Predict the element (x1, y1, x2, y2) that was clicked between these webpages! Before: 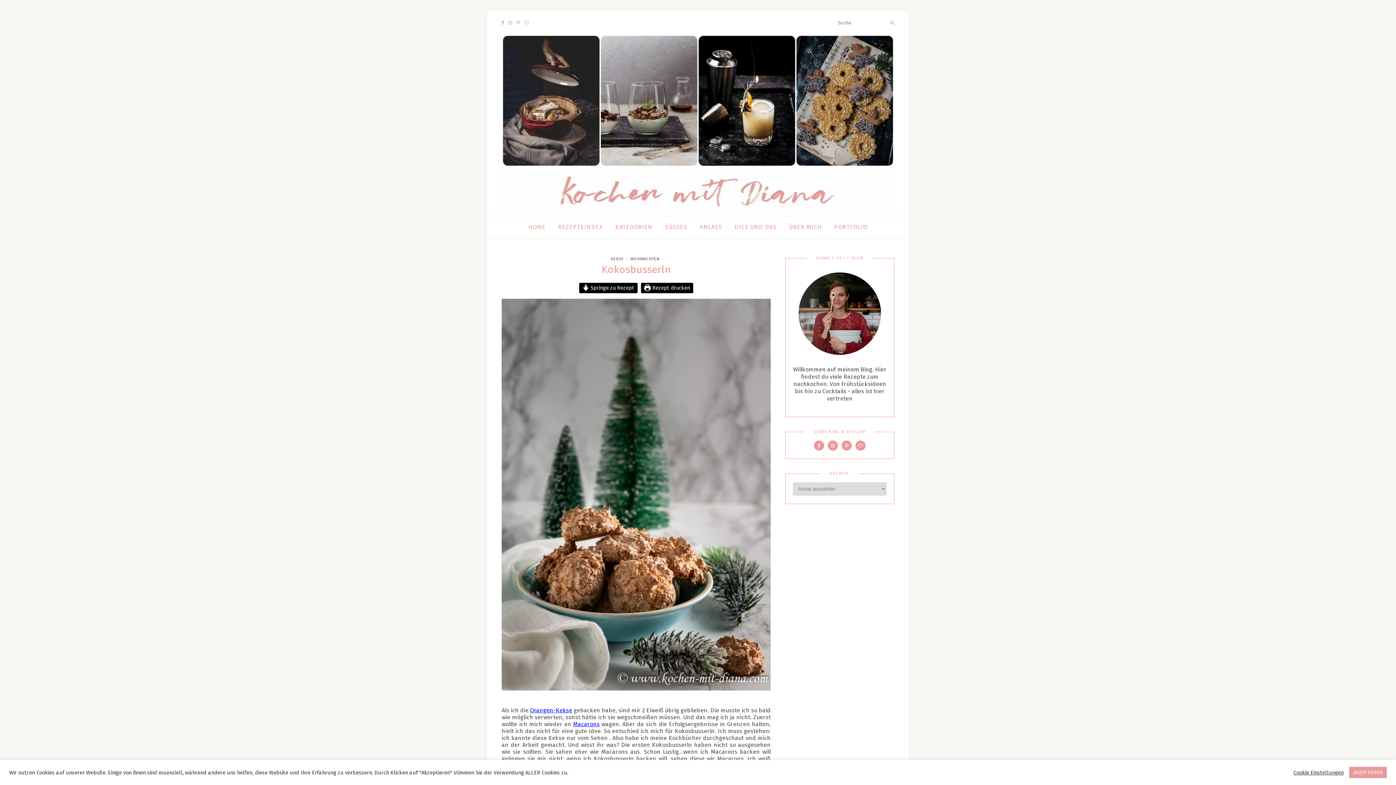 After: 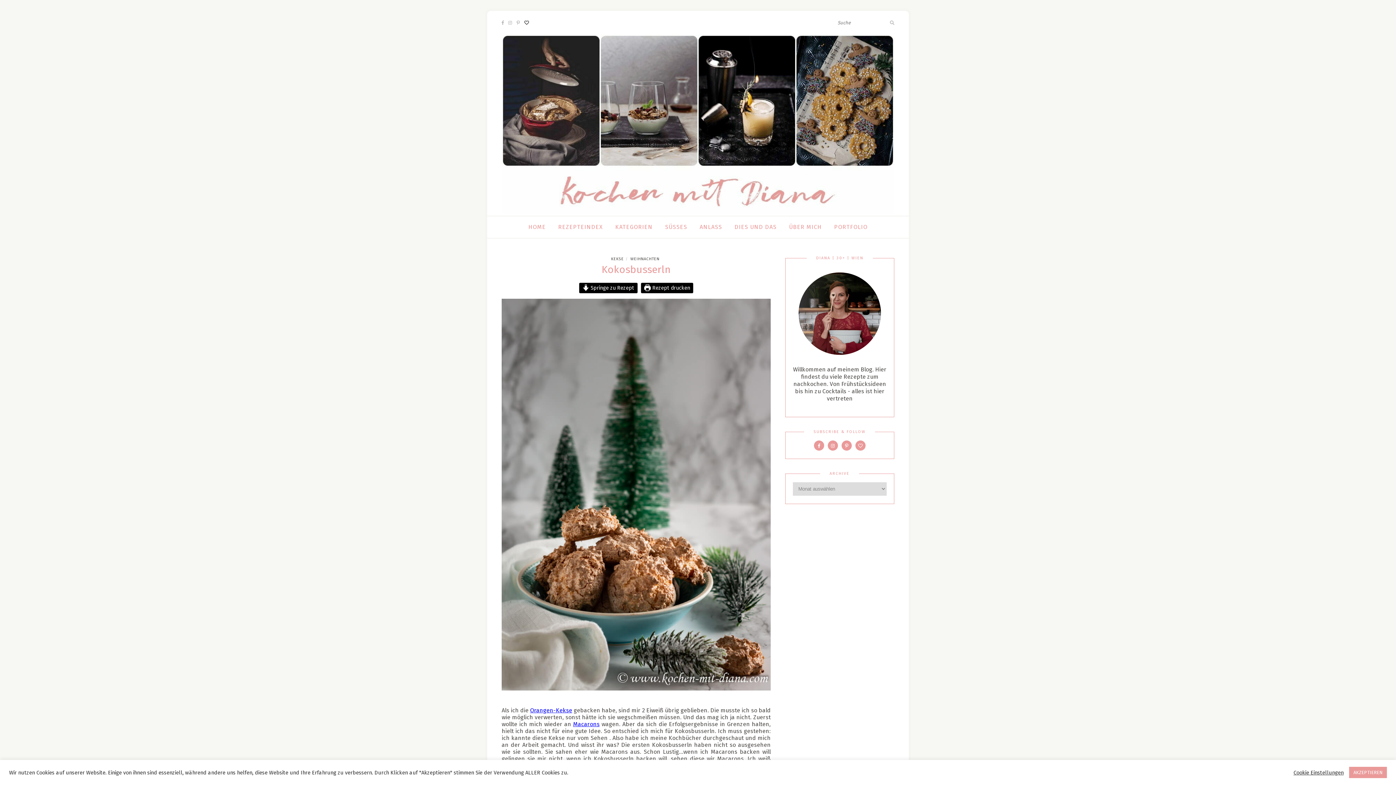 Action: bbox: (524, 20, 529, 25)